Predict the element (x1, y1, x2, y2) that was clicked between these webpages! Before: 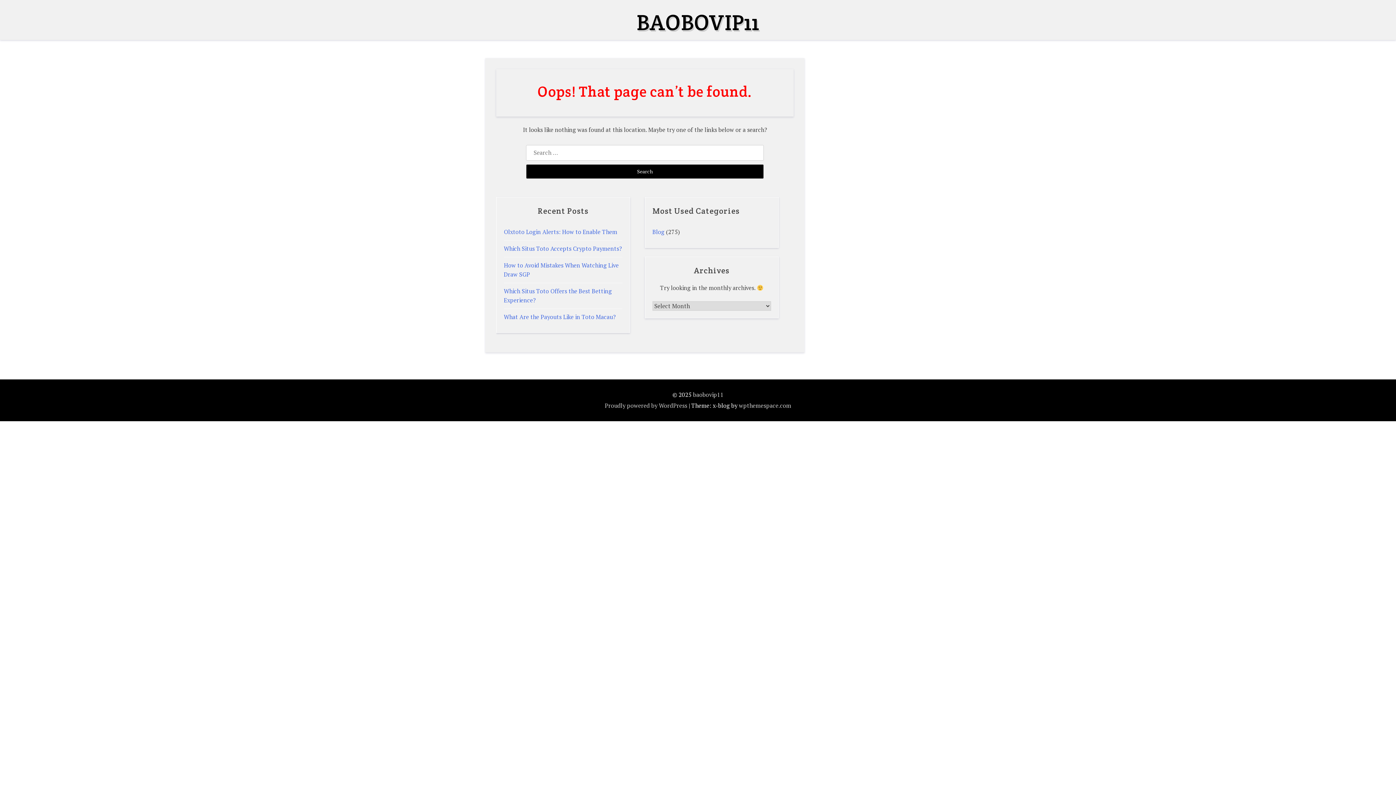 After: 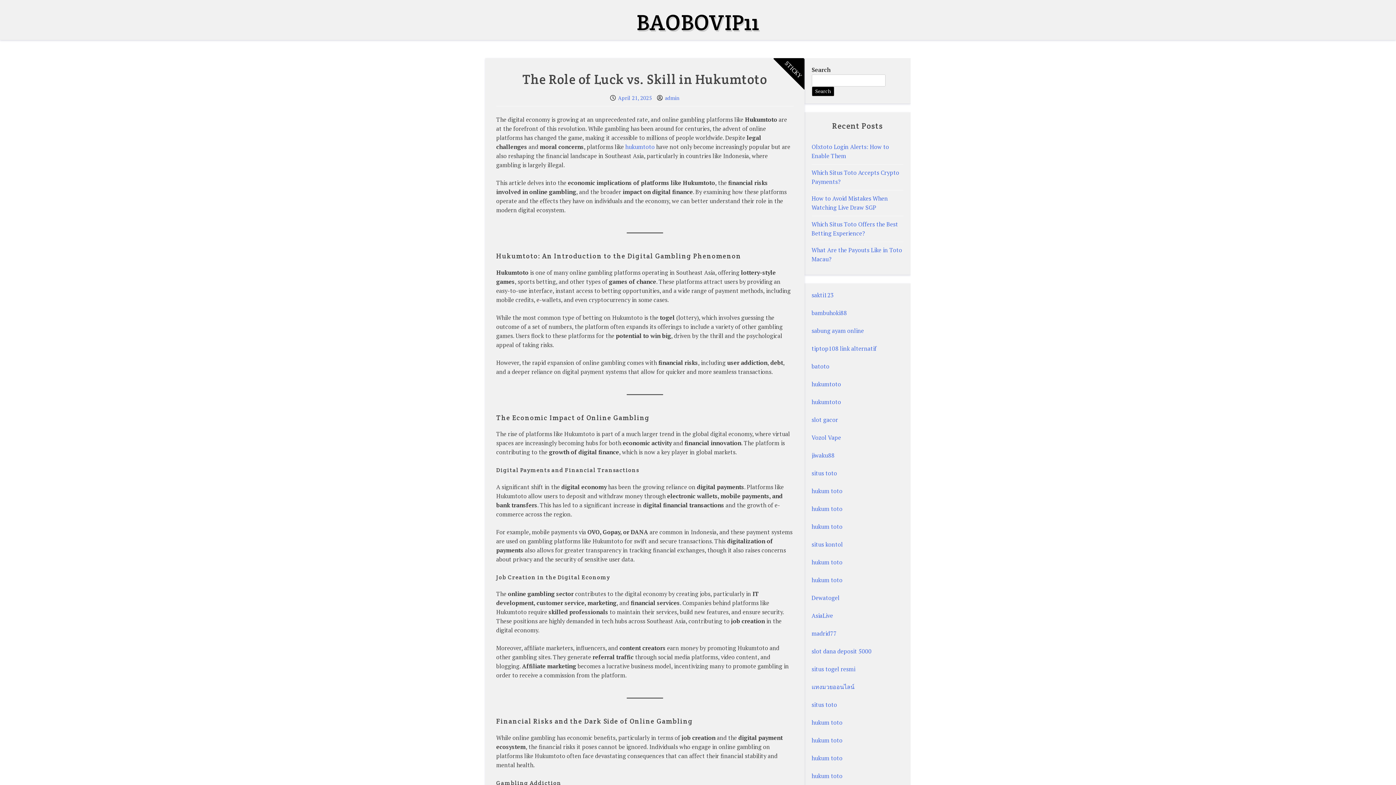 Action: bbox: (636, 8, 759, 36) label: BAOBOVIP11